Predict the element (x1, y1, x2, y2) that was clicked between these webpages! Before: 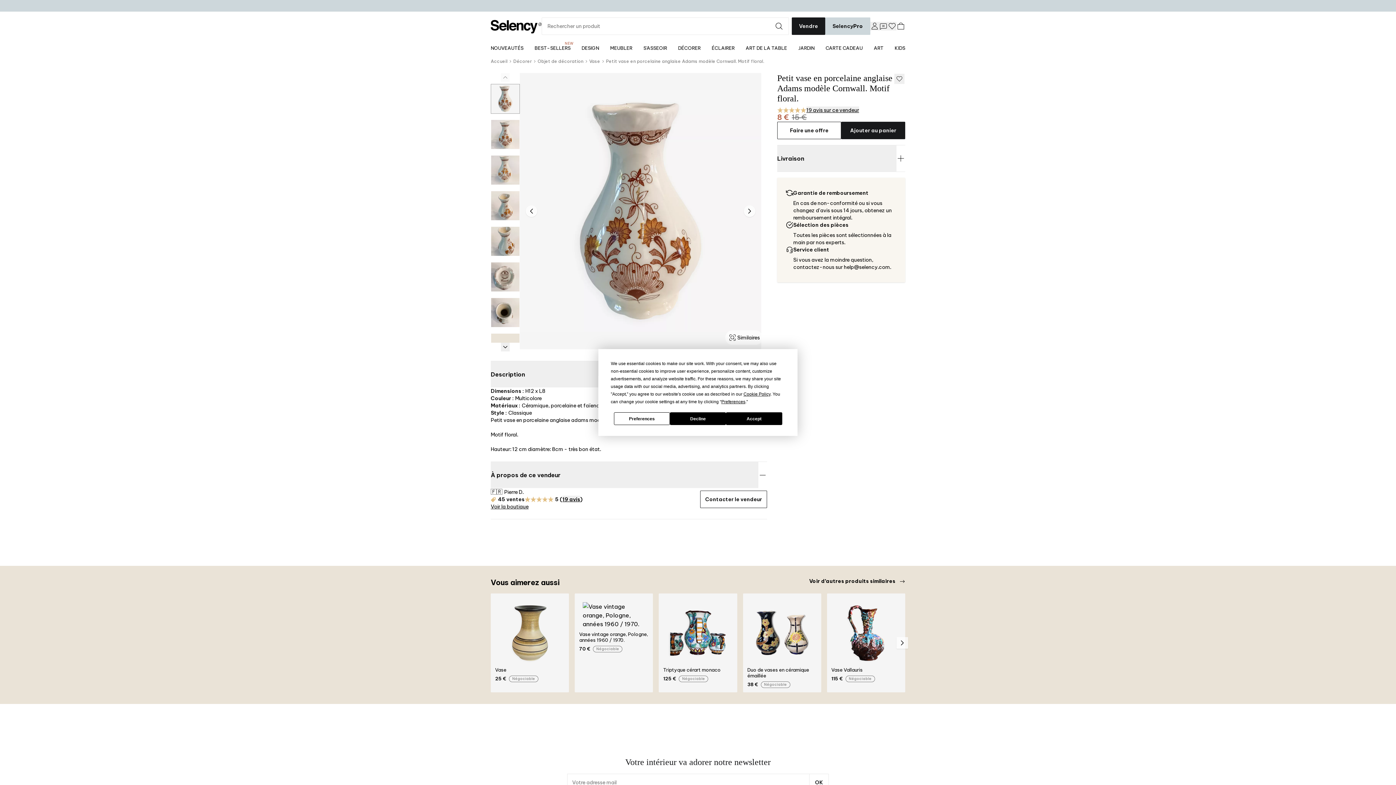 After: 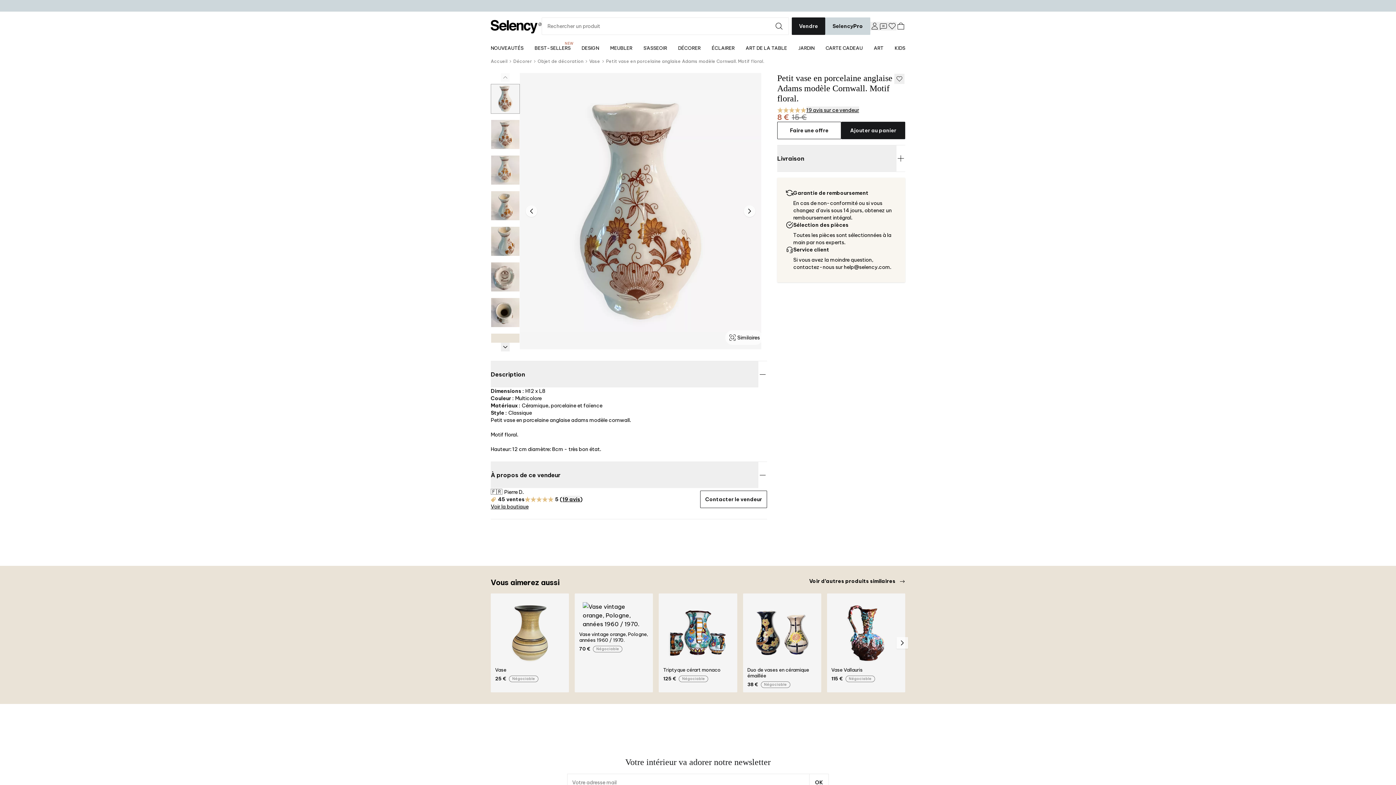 Action: label: Decline bbox: (670, 412, 726, 425)